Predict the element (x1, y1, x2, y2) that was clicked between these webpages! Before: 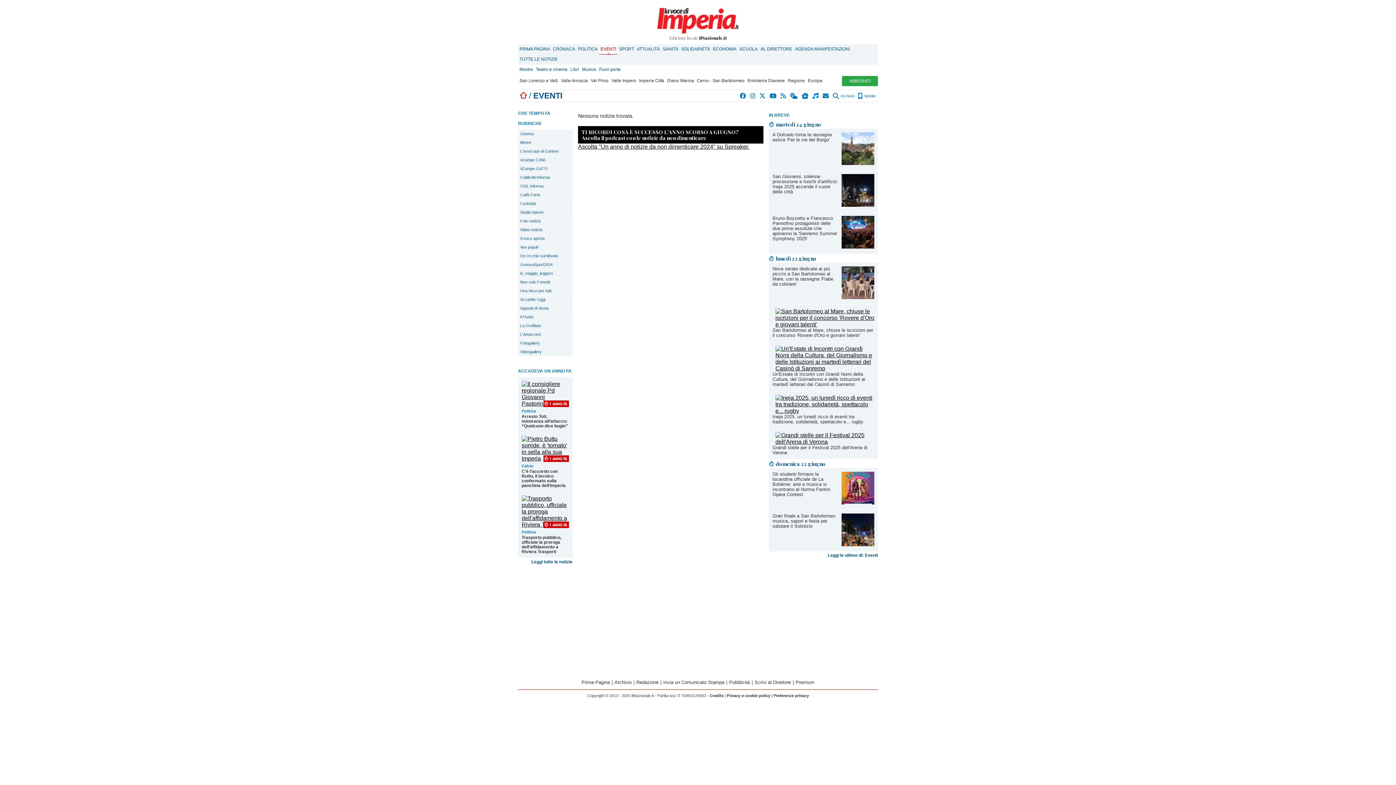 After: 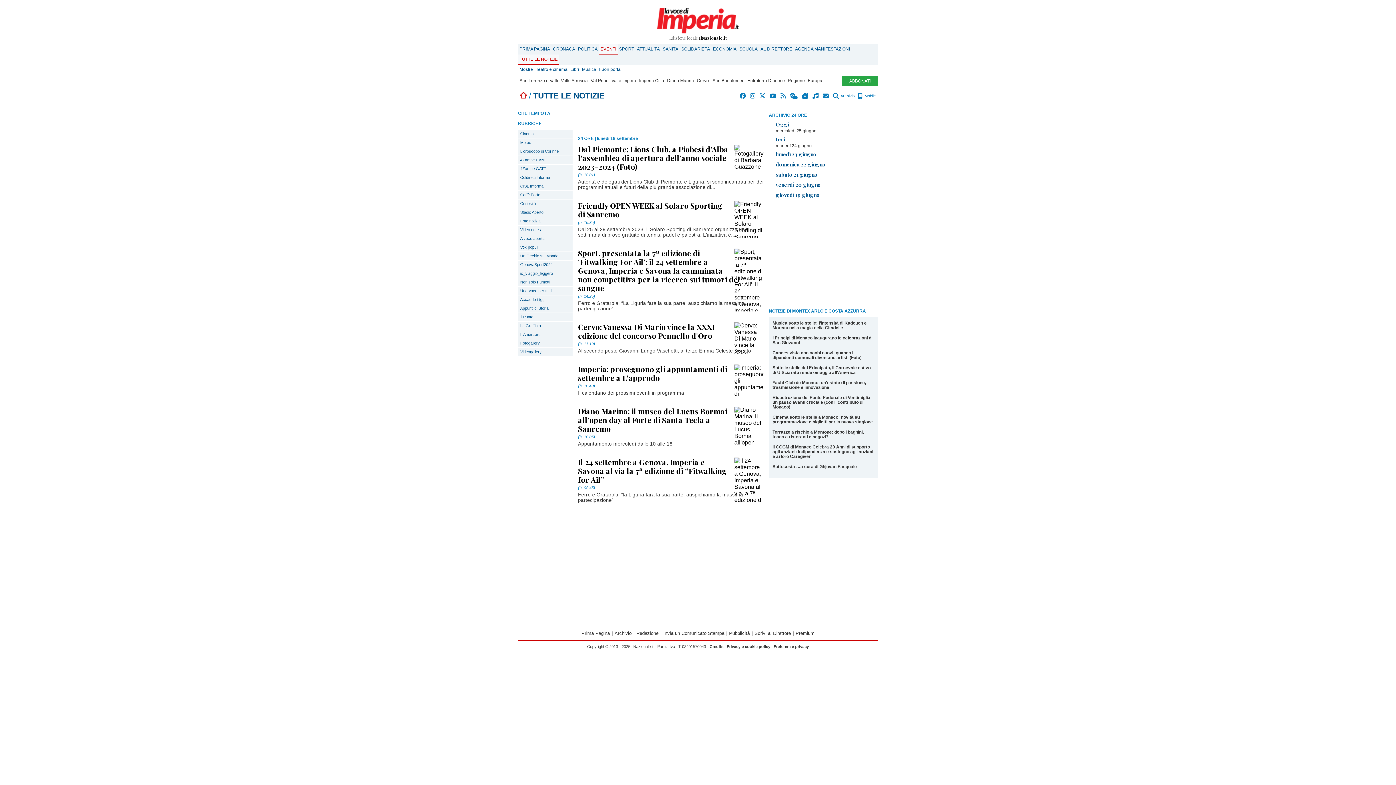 Action: bbox: (828, 553, 878, 558) label: Leggi le ultime di: Eventi